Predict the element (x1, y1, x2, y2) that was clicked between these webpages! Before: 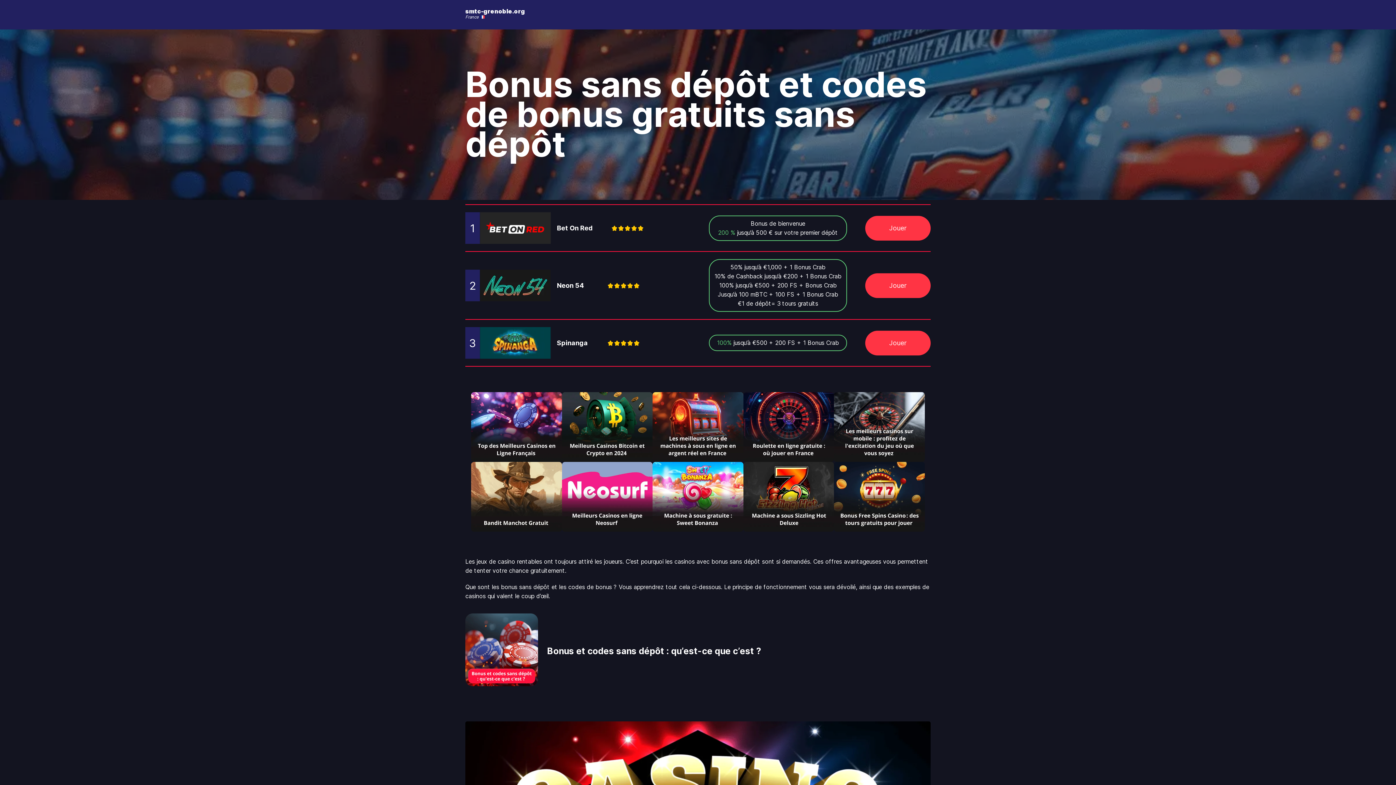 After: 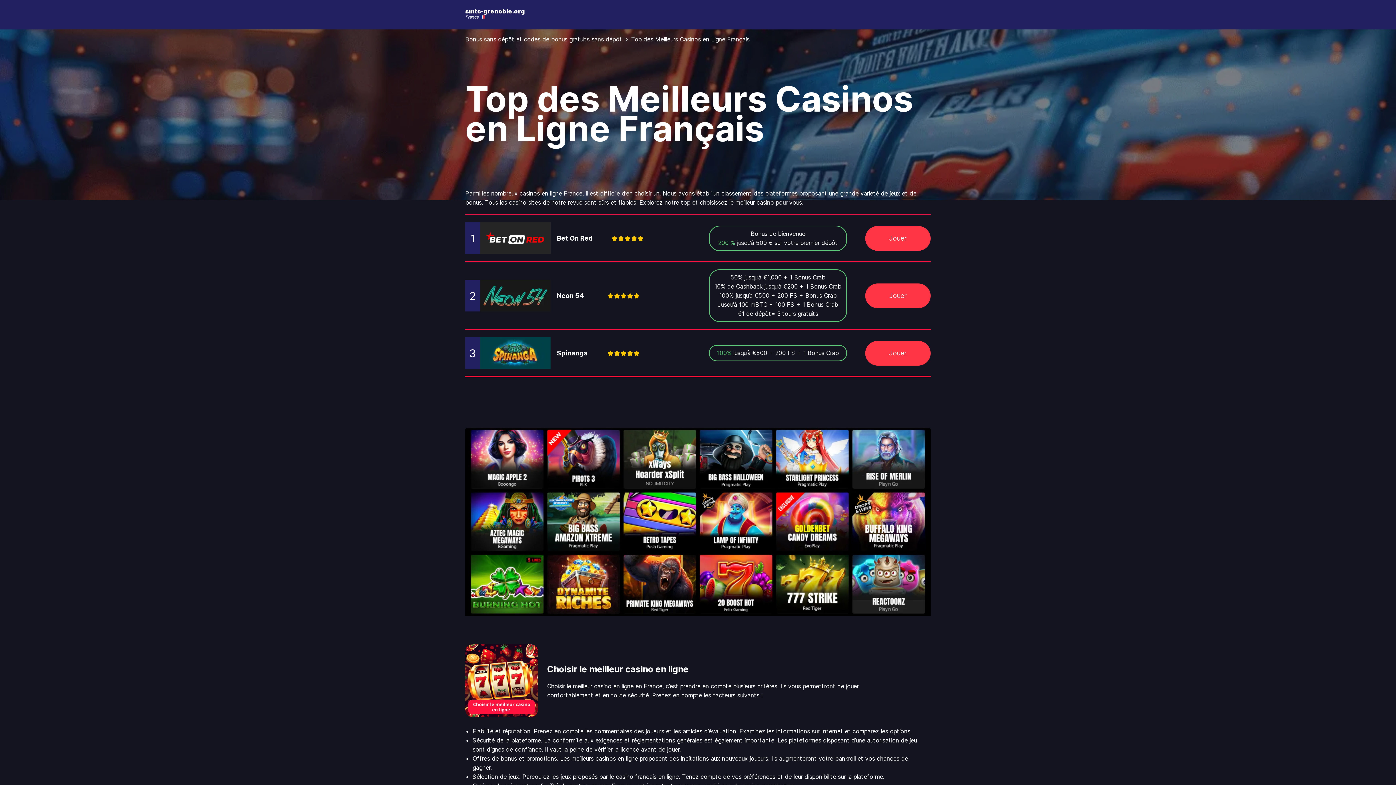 Action: bbox: (471, 392, 562, 462)